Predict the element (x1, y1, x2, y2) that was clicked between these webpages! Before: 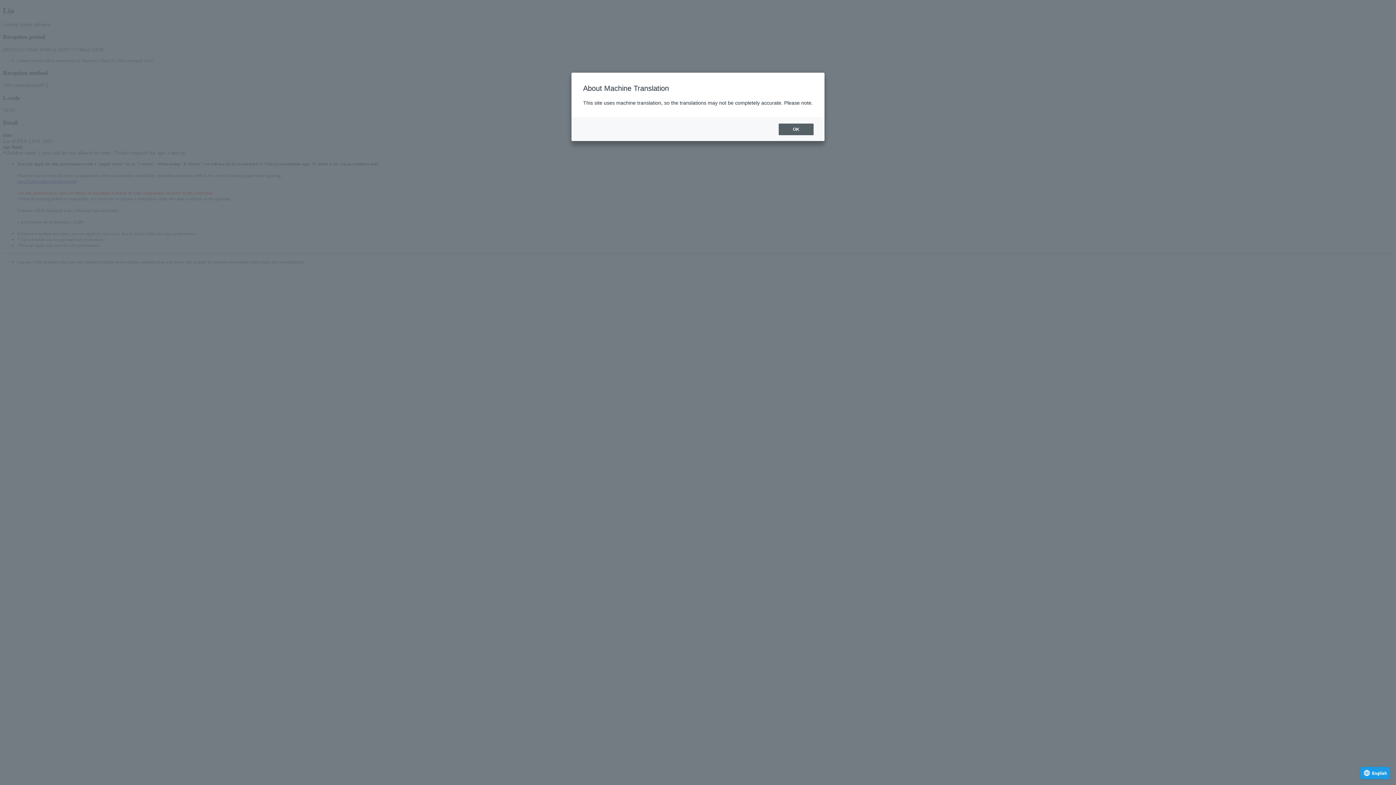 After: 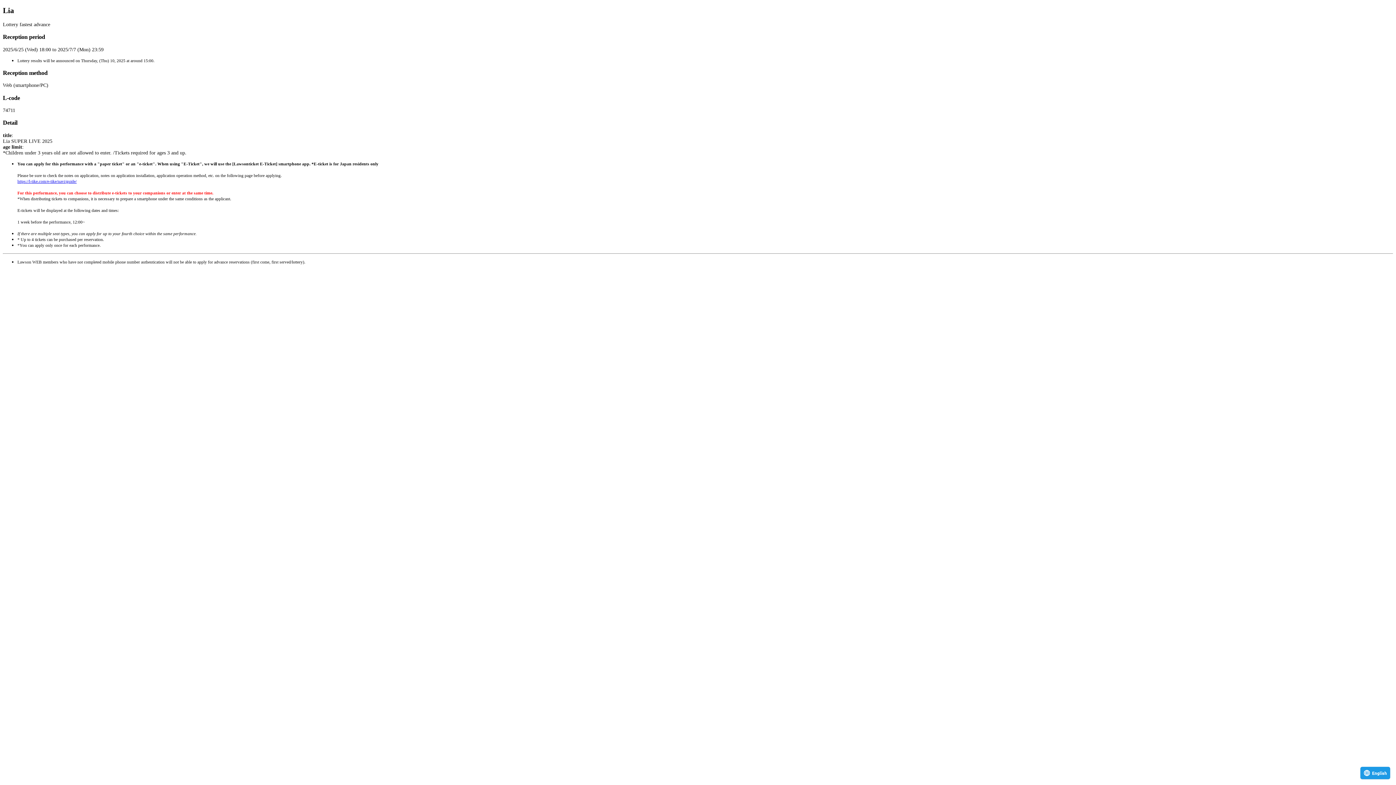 Action: label: OK bbox: (778, 123, 813, 135)